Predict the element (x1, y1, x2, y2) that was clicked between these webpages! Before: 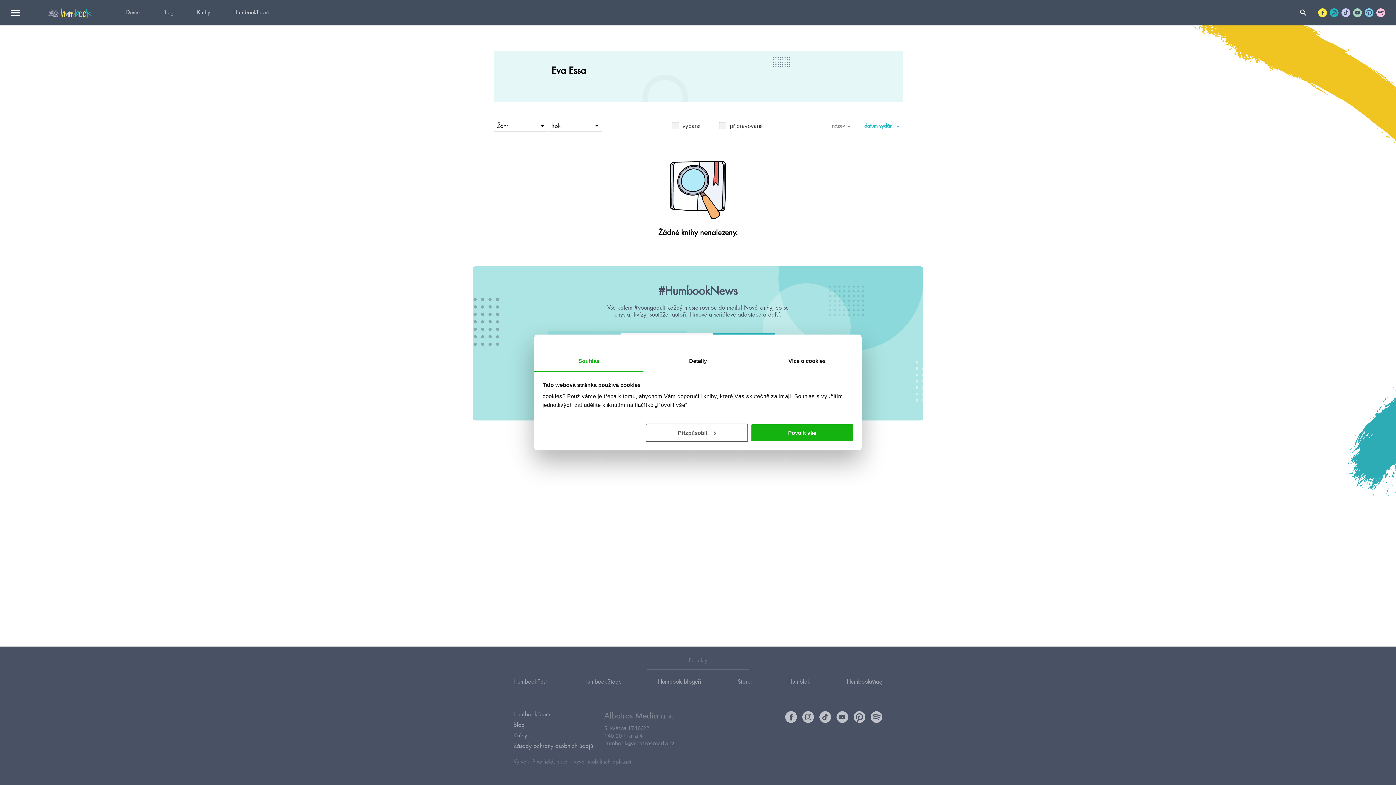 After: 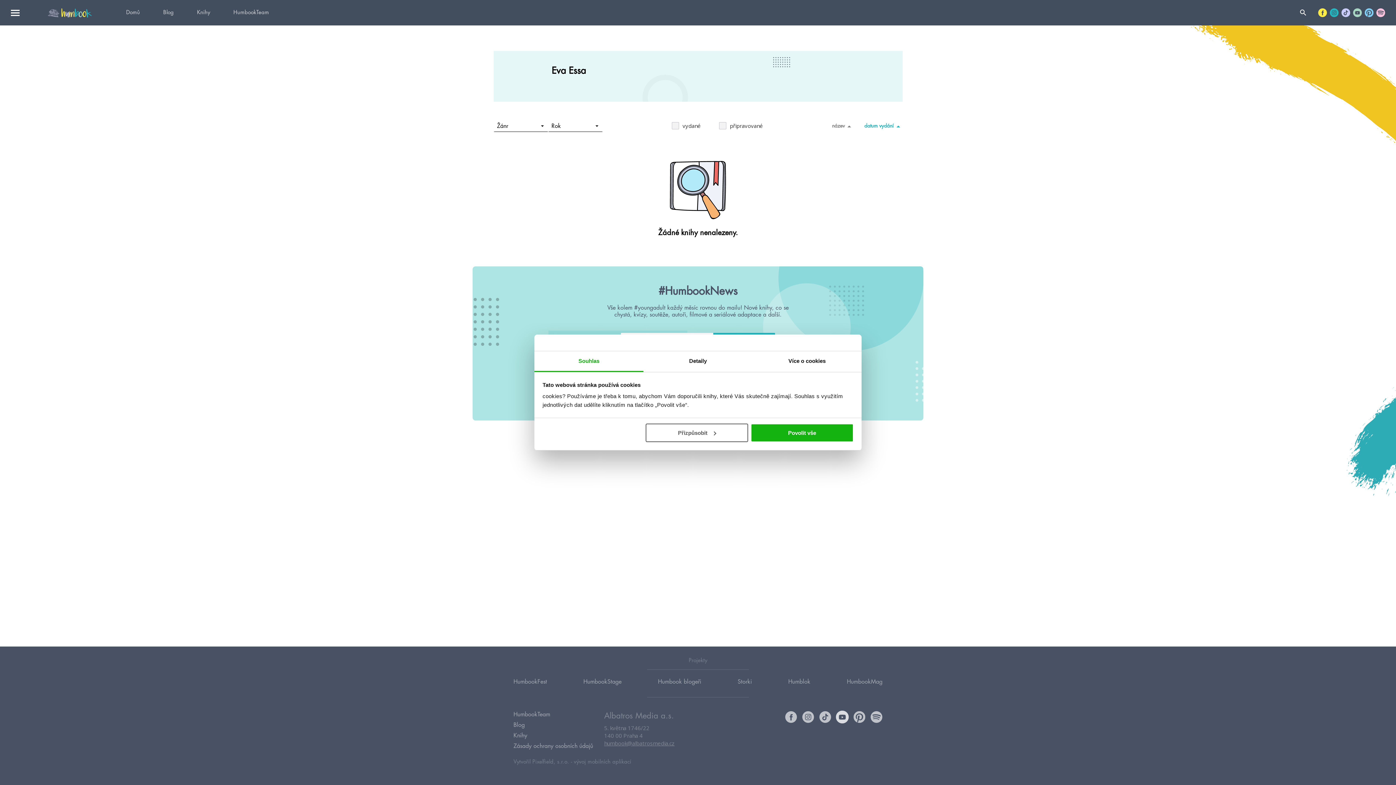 Action: bbox: (836, 711, 848, 723)